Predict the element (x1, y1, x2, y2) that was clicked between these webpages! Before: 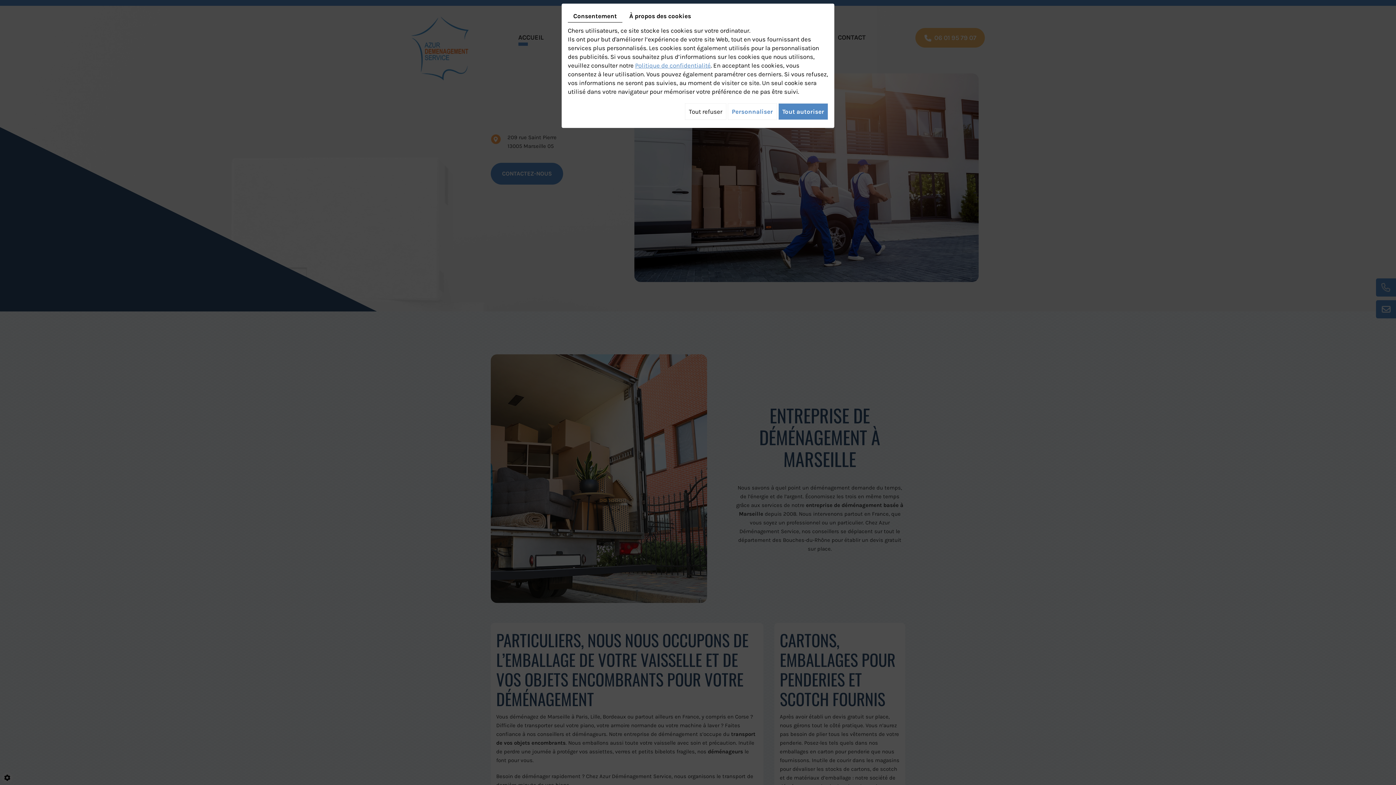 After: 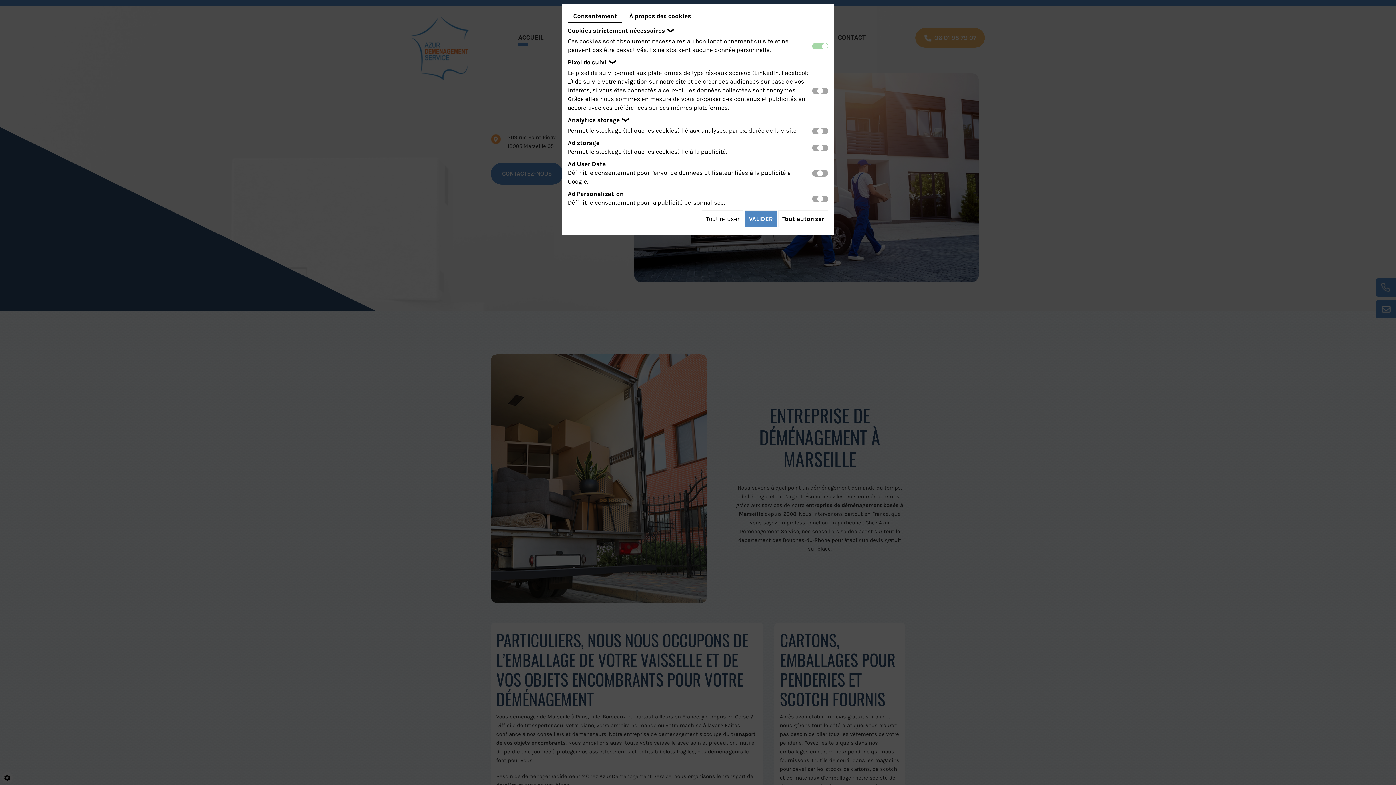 Action: label: Personnaliser bbox: (728, 103, 777, 120)